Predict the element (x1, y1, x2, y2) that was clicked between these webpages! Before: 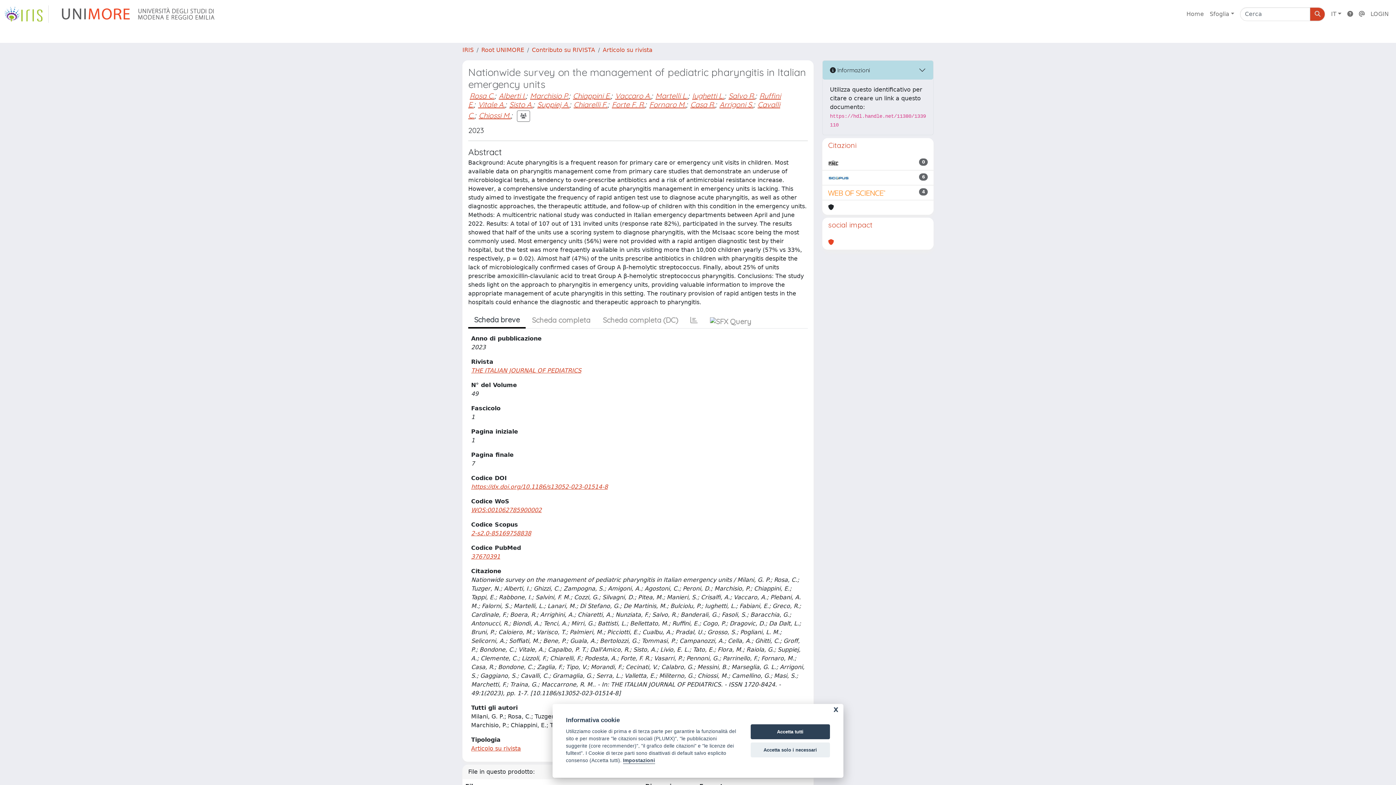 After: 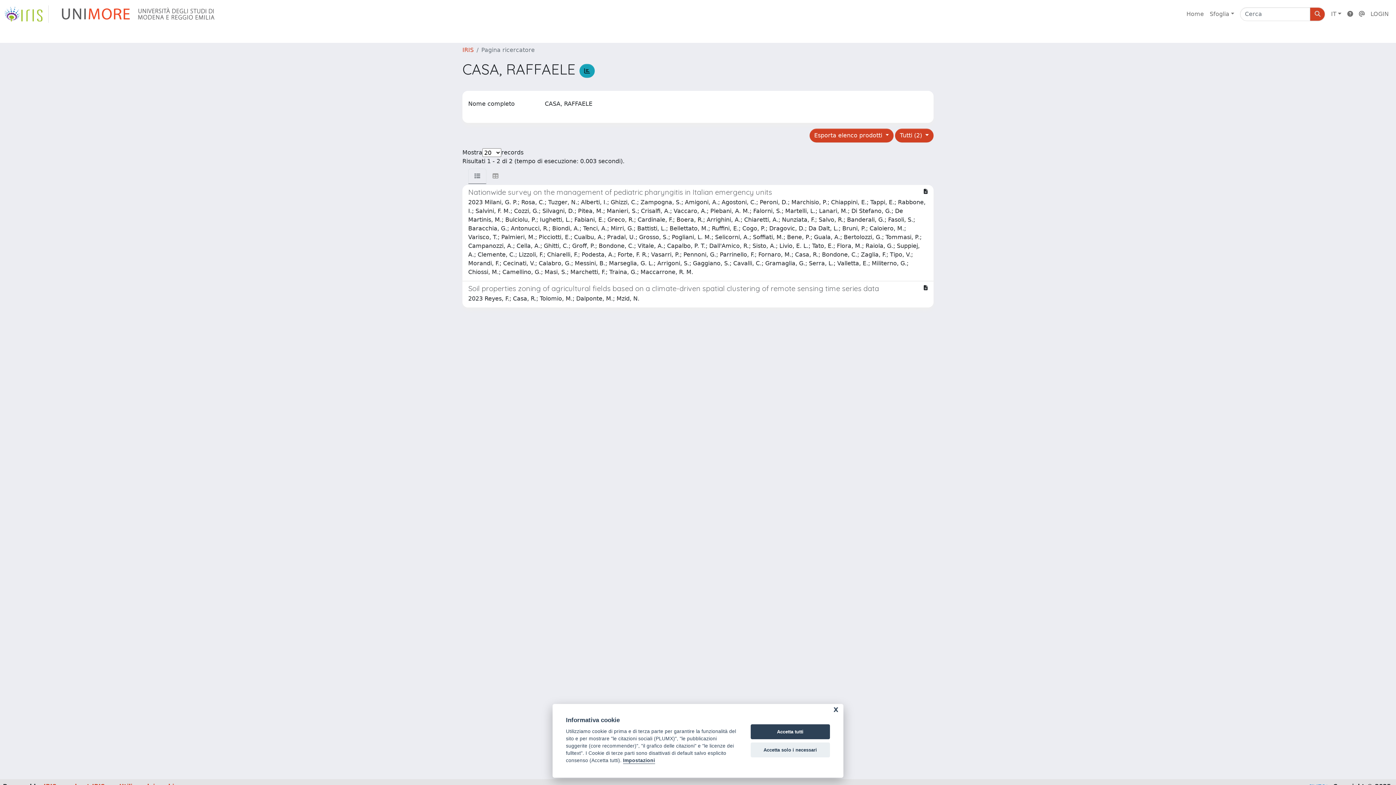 Action: bbox: (690, 100, 715, 109) label: Casa R.